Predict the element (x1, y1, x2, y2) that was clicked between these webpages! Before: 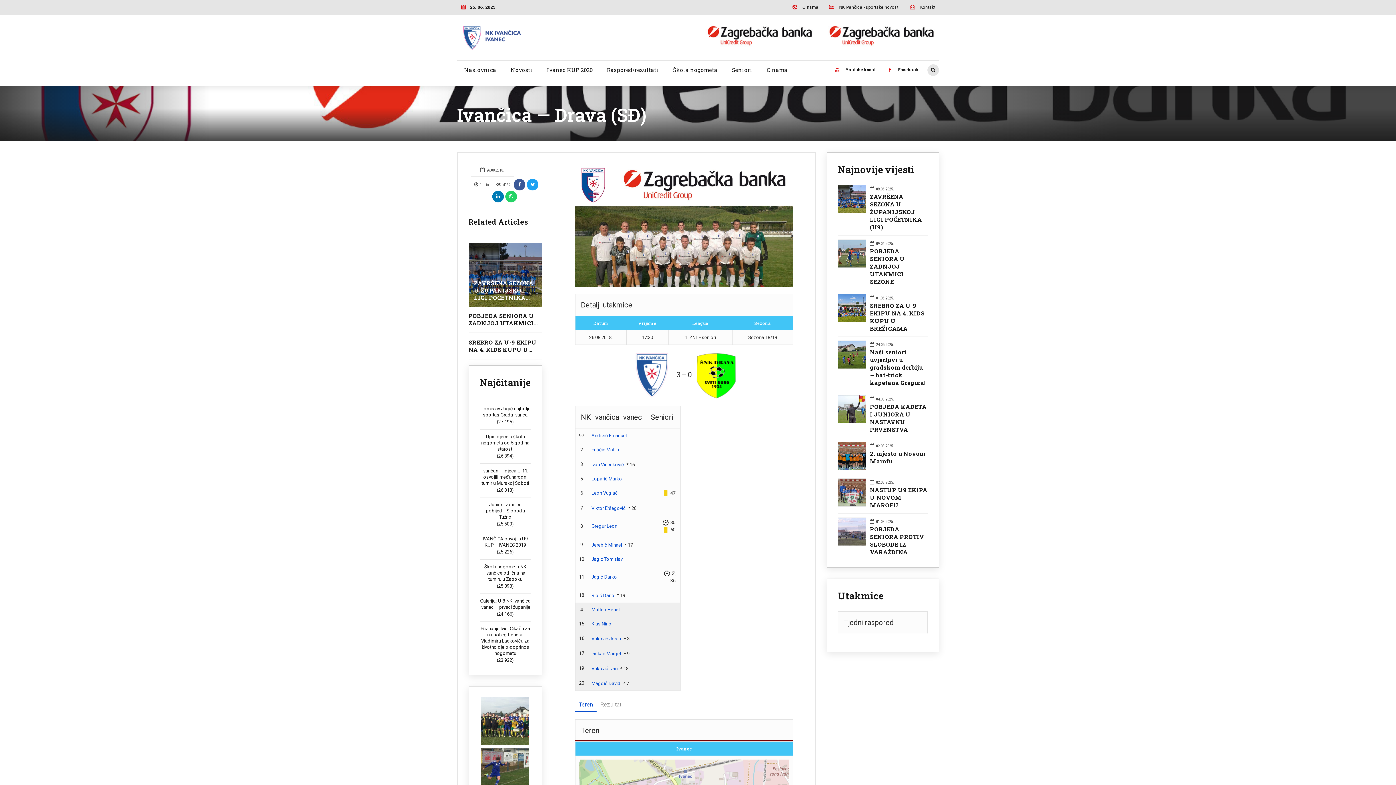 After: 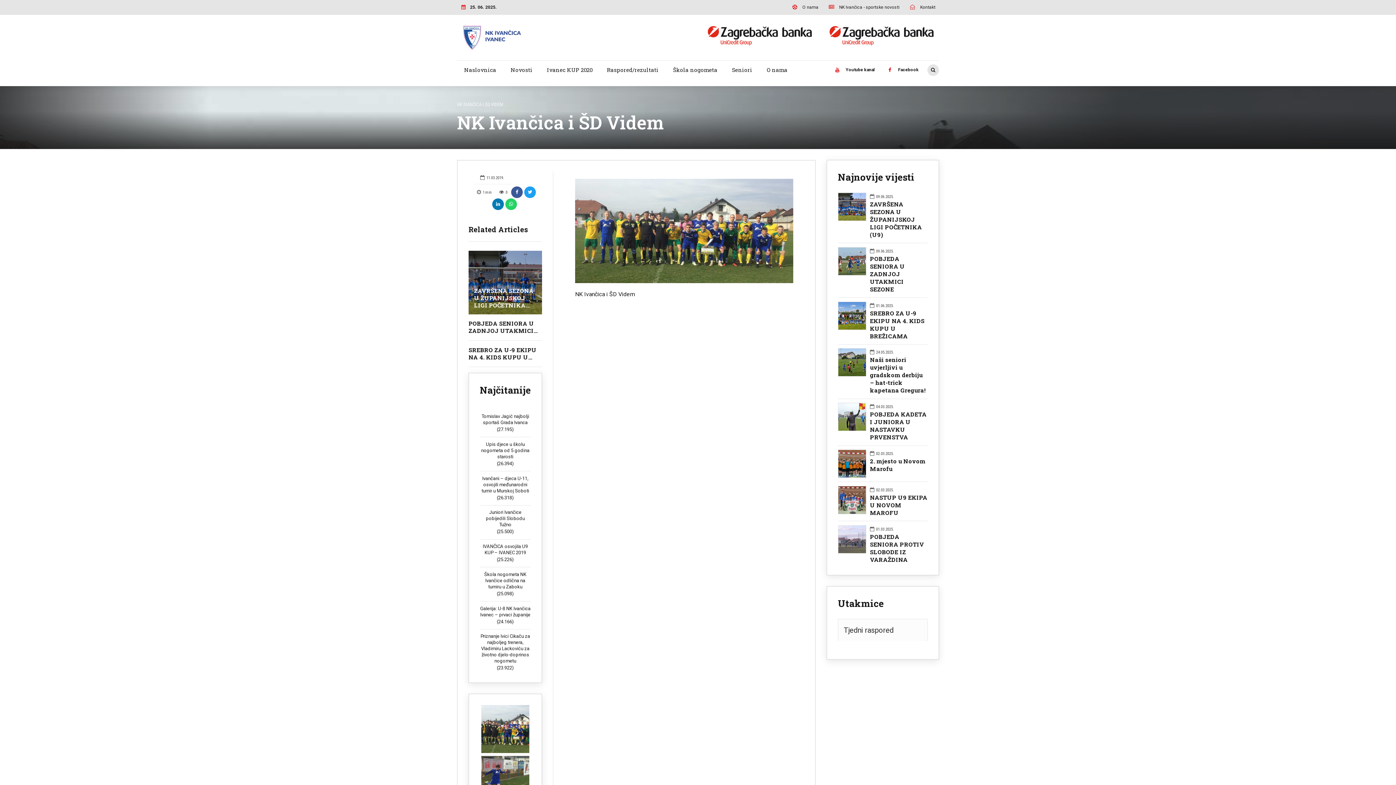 Action: bbox: (481, 740, 529, 747)